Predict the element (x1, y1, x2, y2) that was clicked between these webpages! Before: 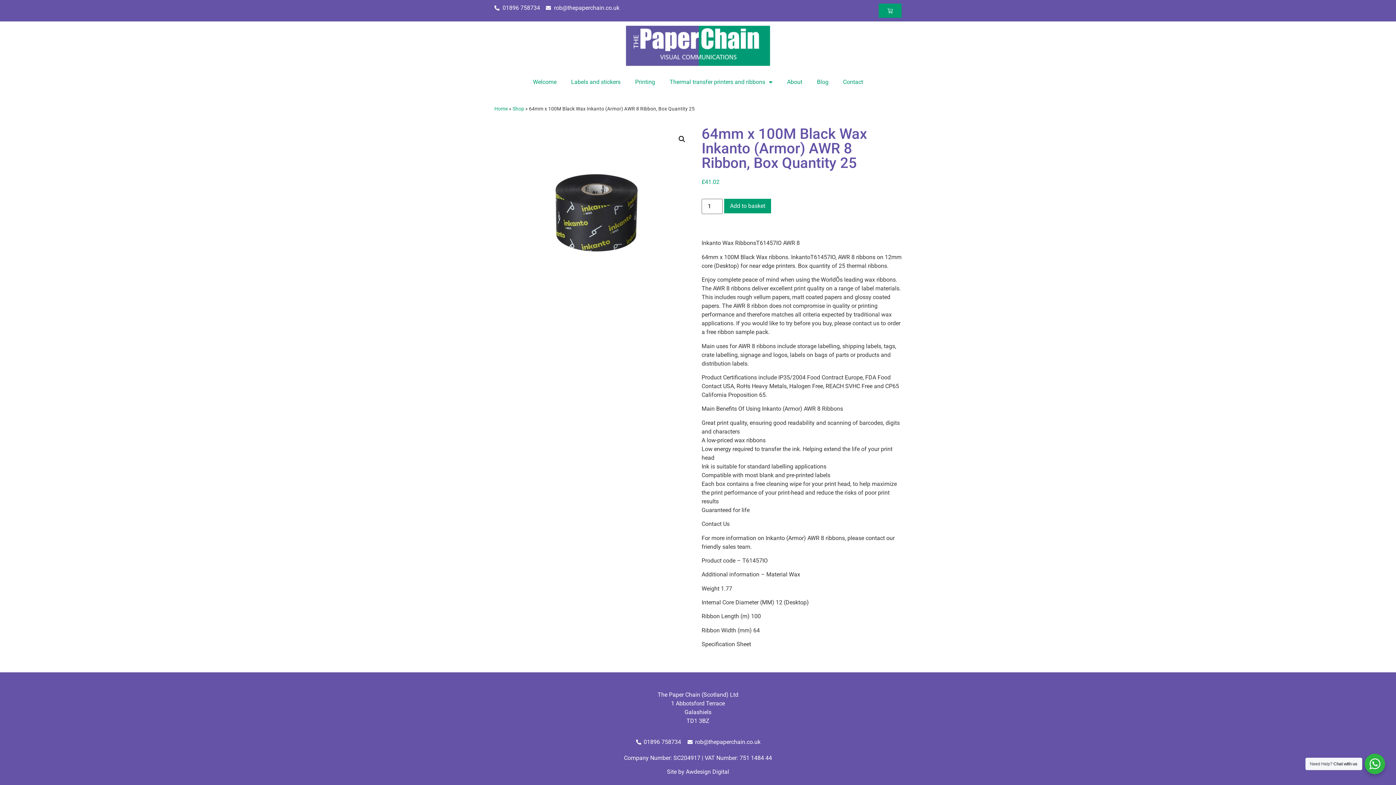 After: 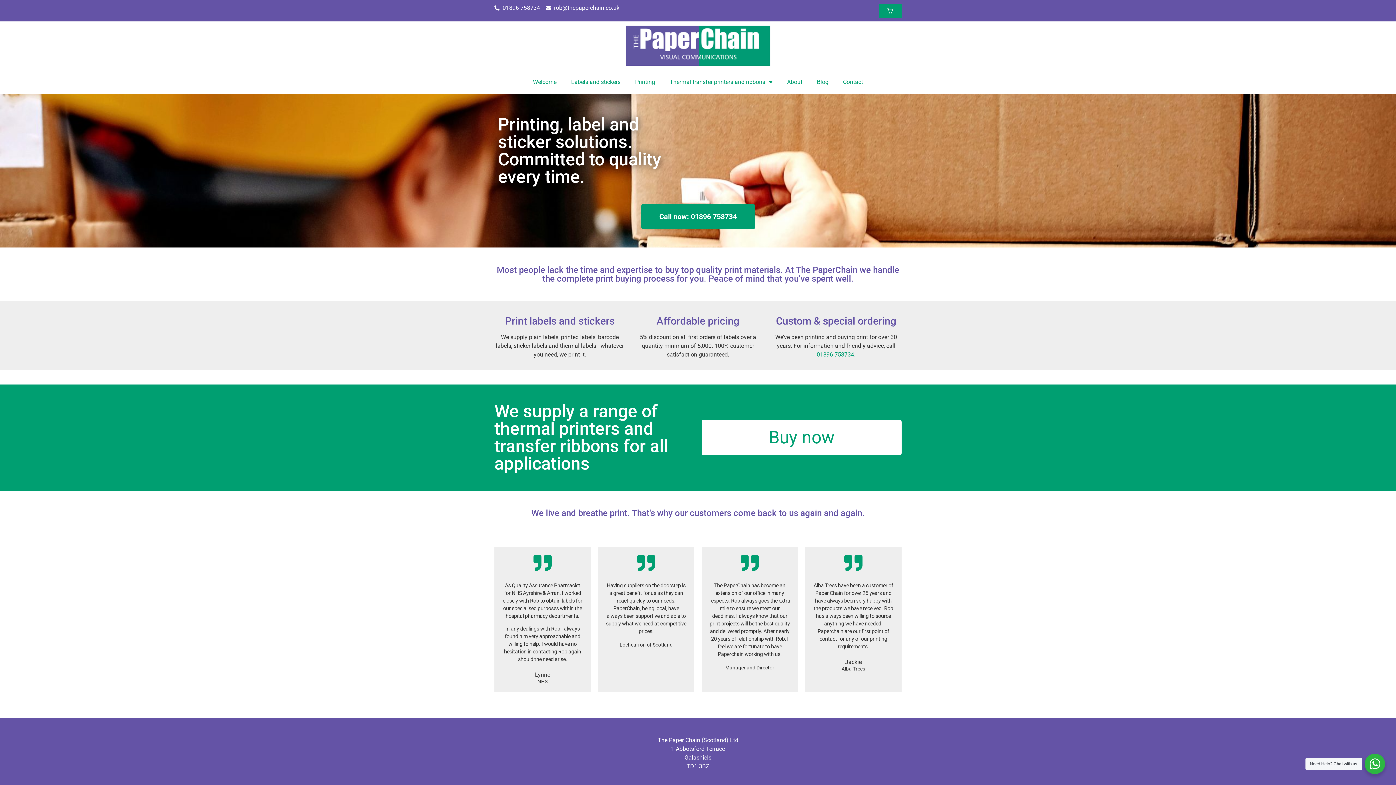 Action: bbox: (625, 25, 770, 66)